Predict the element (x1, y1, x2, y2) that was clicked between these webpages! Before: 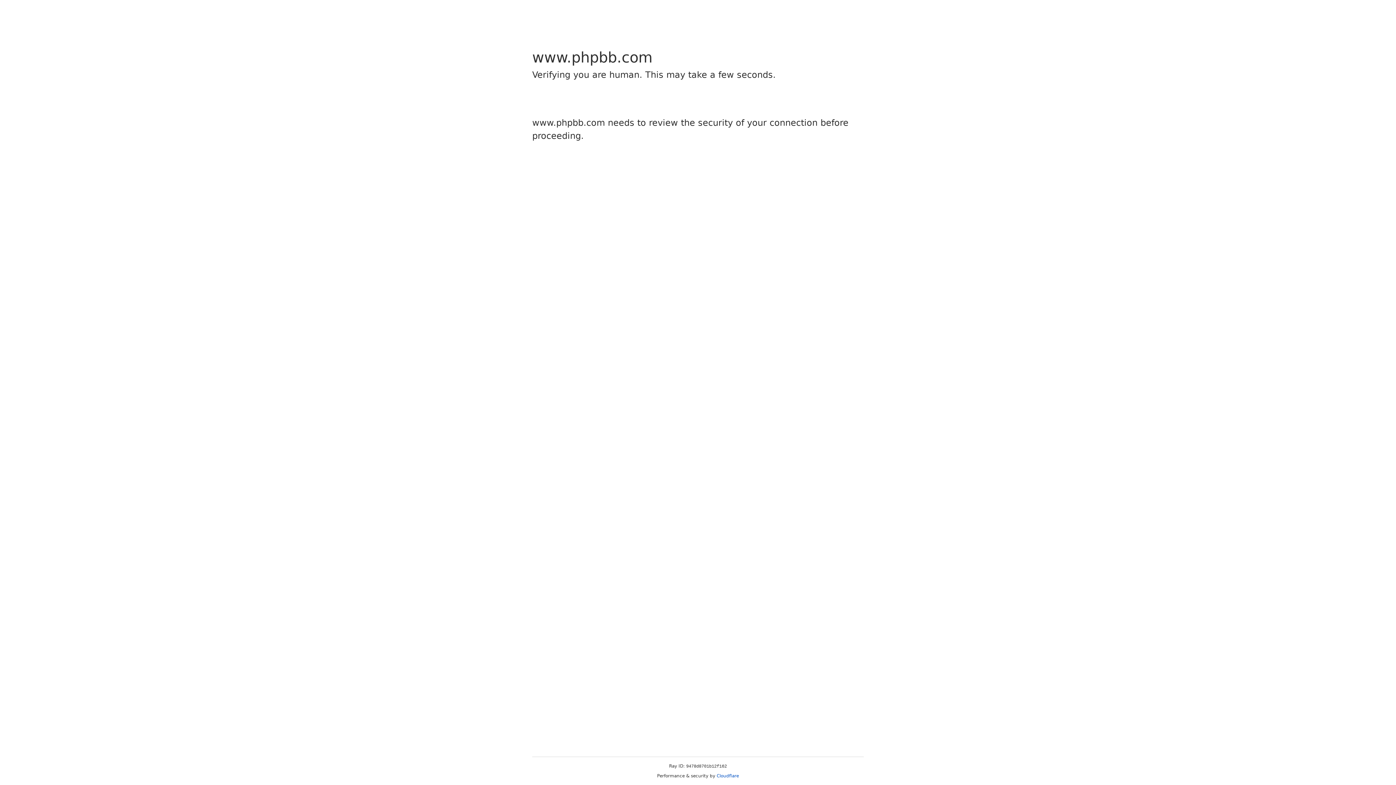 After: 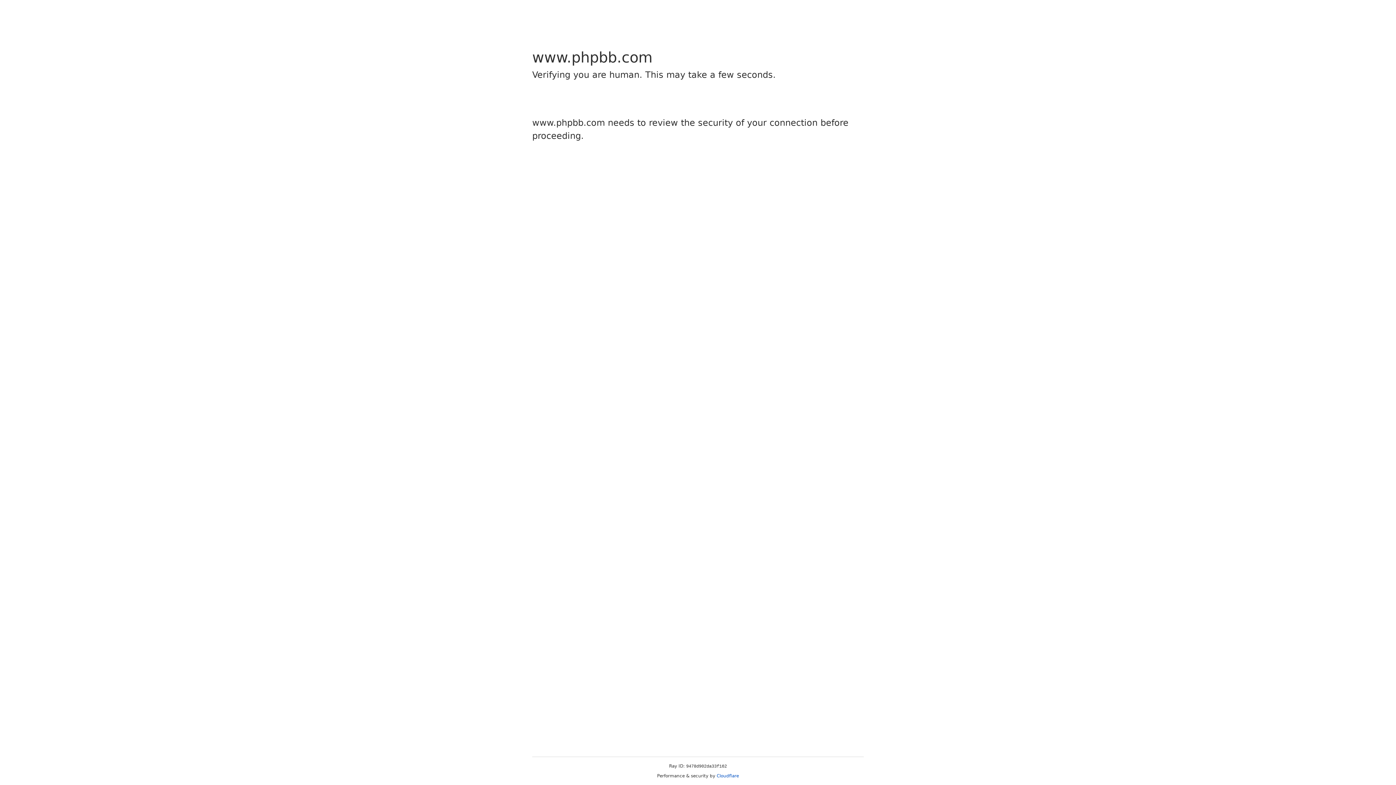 Action: bbox: (716, 773, 739, 778) label: Cloudflare